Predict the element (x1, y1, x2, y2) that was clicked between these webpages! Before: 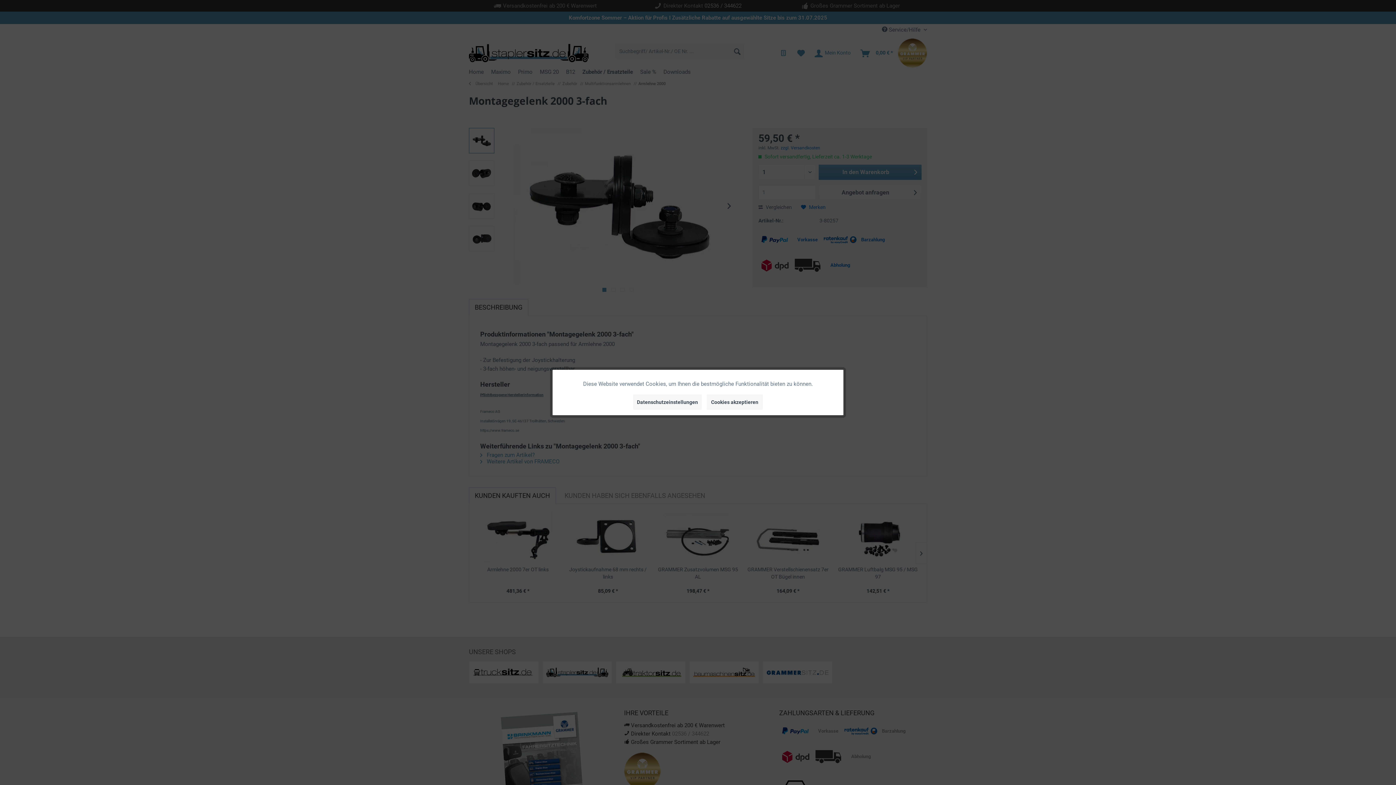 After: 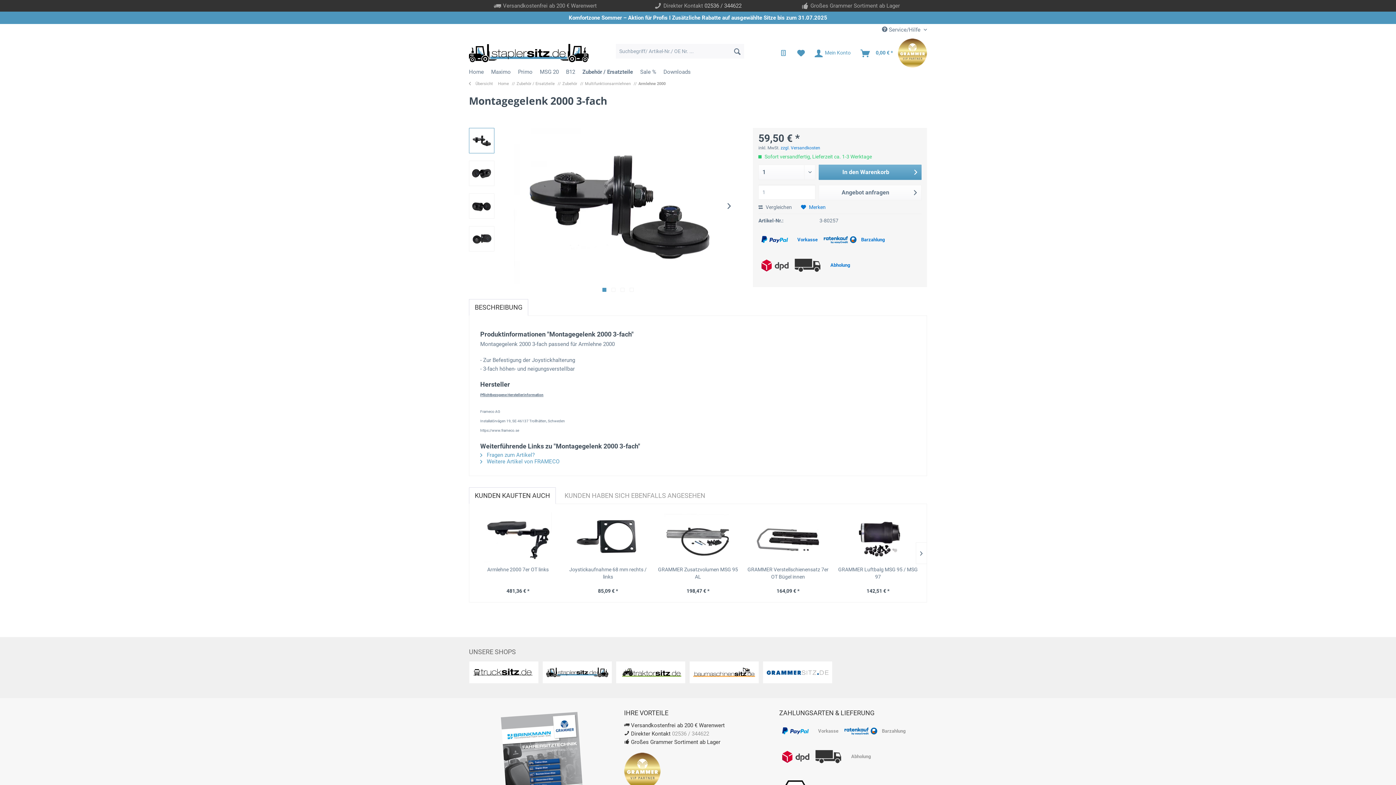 Action: bbox: (706, 394, 762, 410) label: Cookies akzeptieren